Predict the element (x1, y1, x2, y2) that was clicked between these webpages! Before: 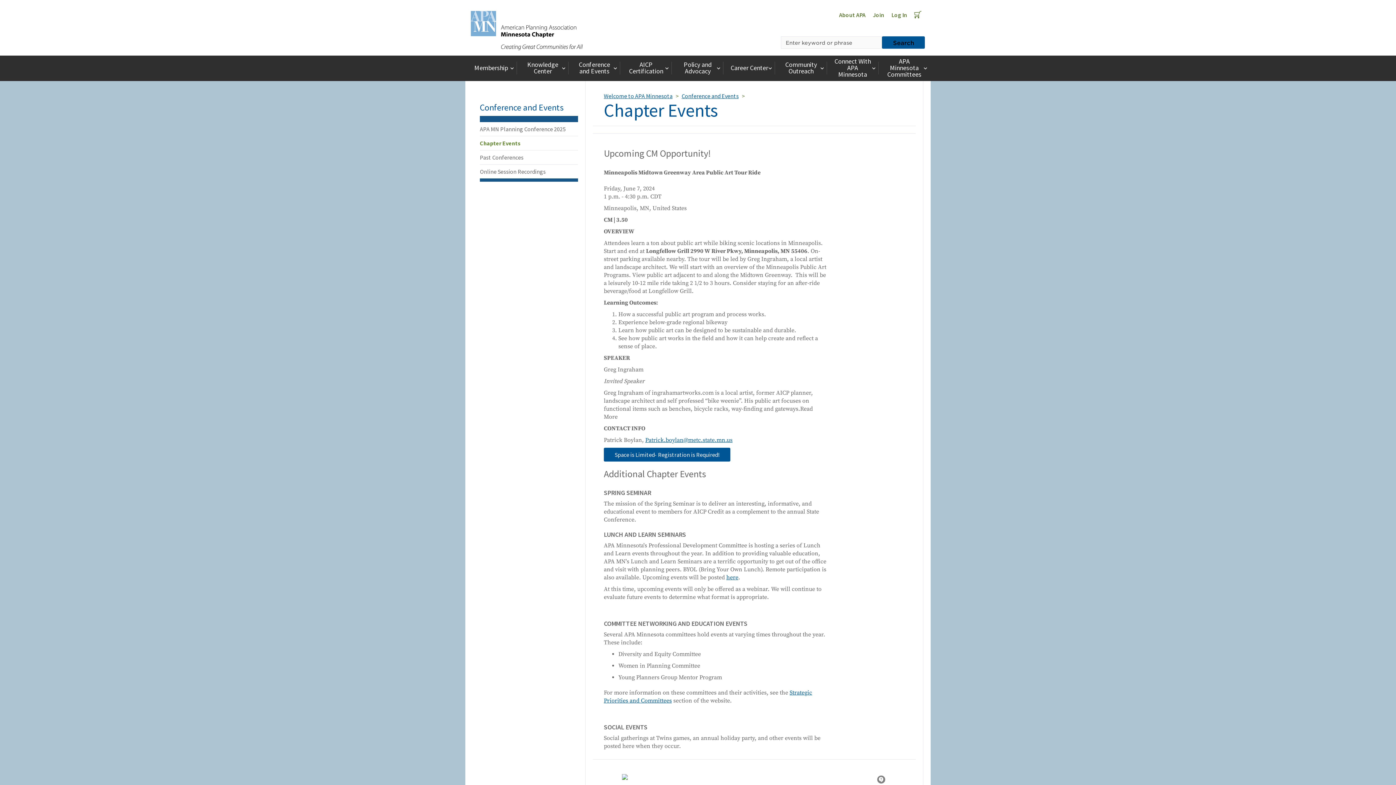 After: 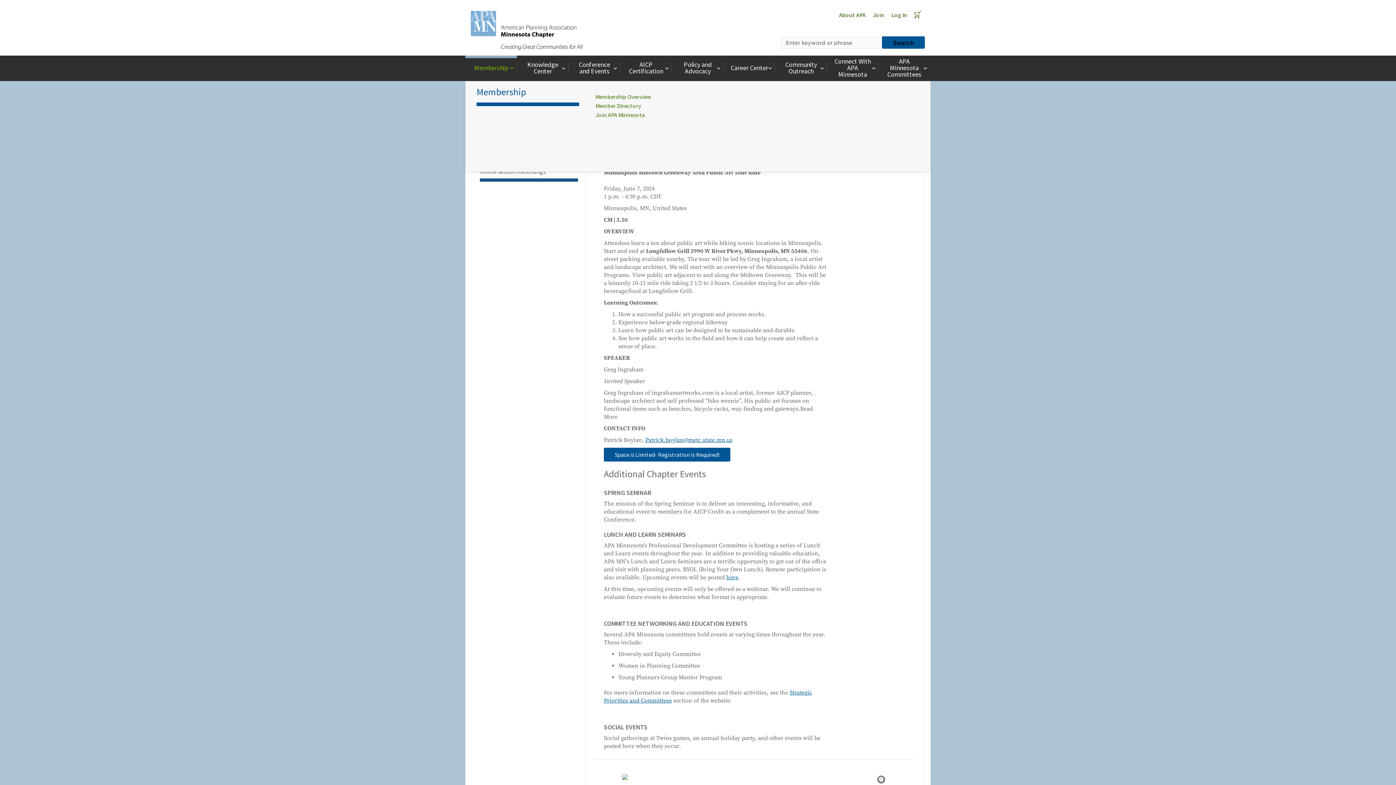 Action: bbox: (465, 58, 517, 78) label: Membership